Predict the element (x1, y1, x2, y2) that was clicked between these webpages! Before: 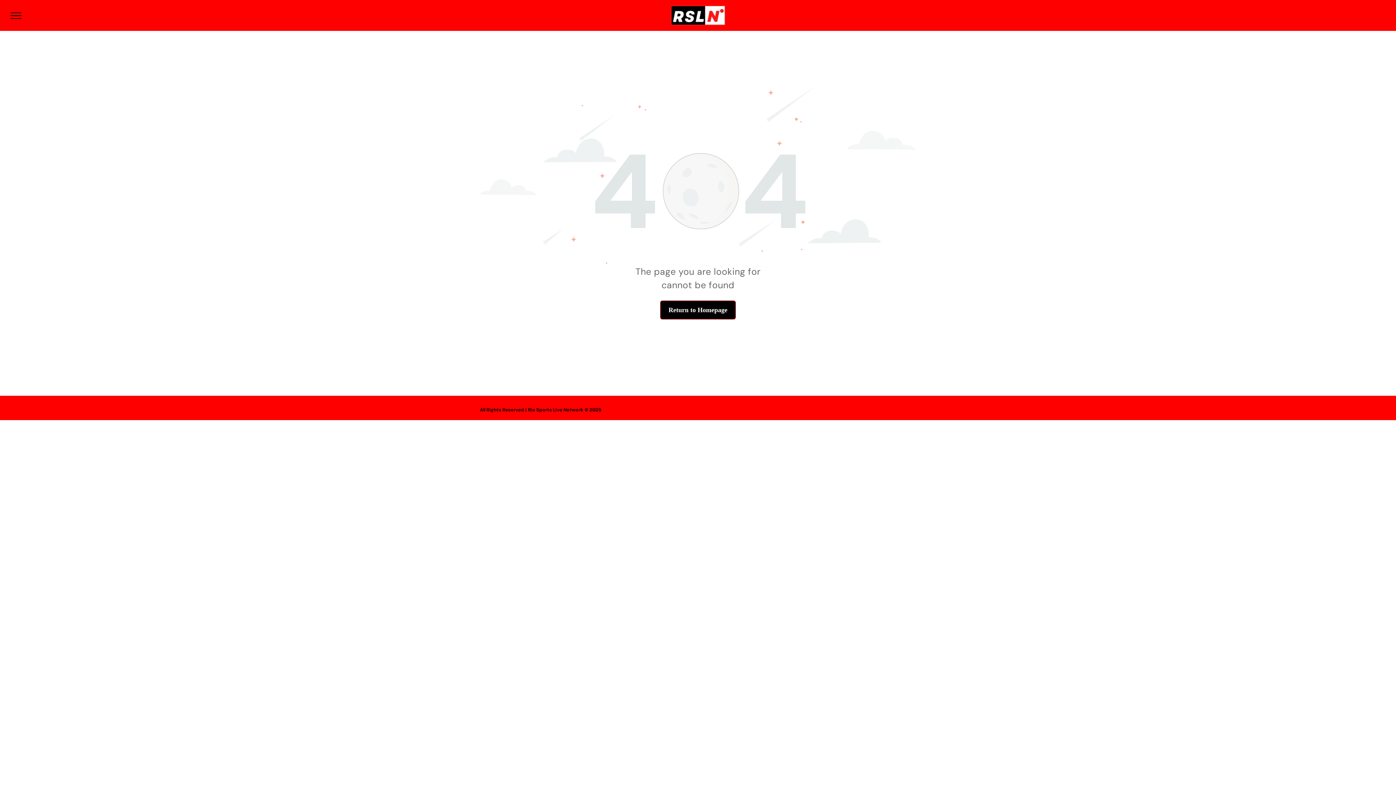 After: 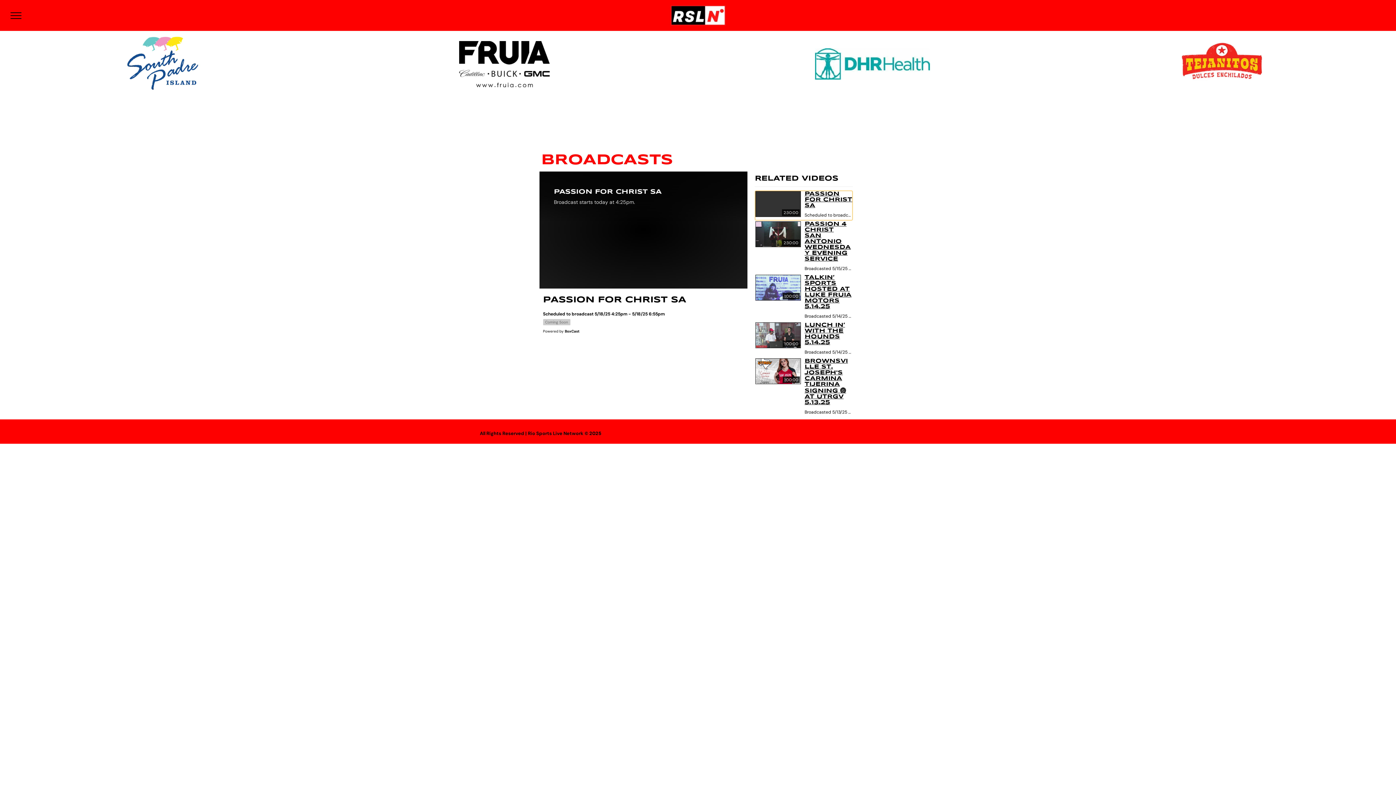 Action: bbox: (660, 300, 736, 319) label: Return to Homepage 